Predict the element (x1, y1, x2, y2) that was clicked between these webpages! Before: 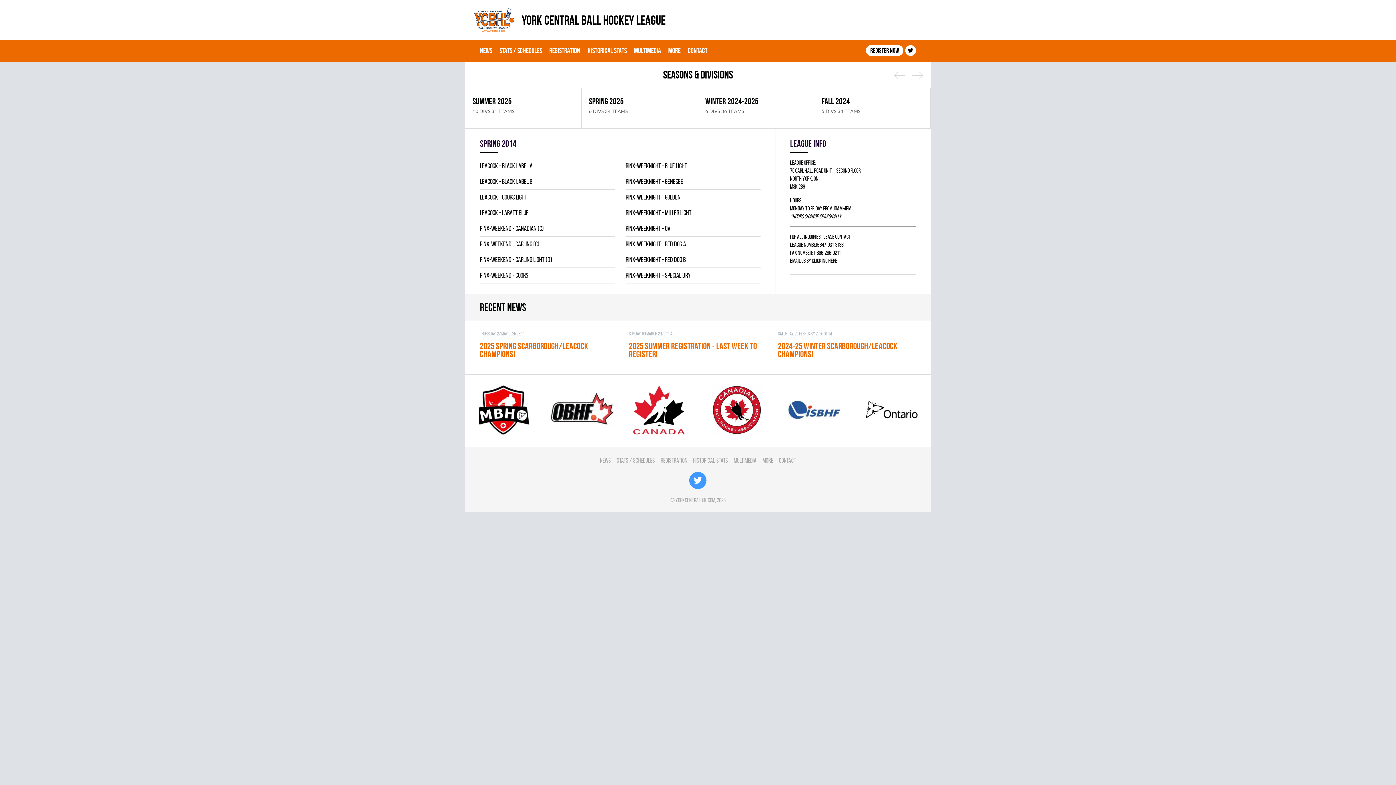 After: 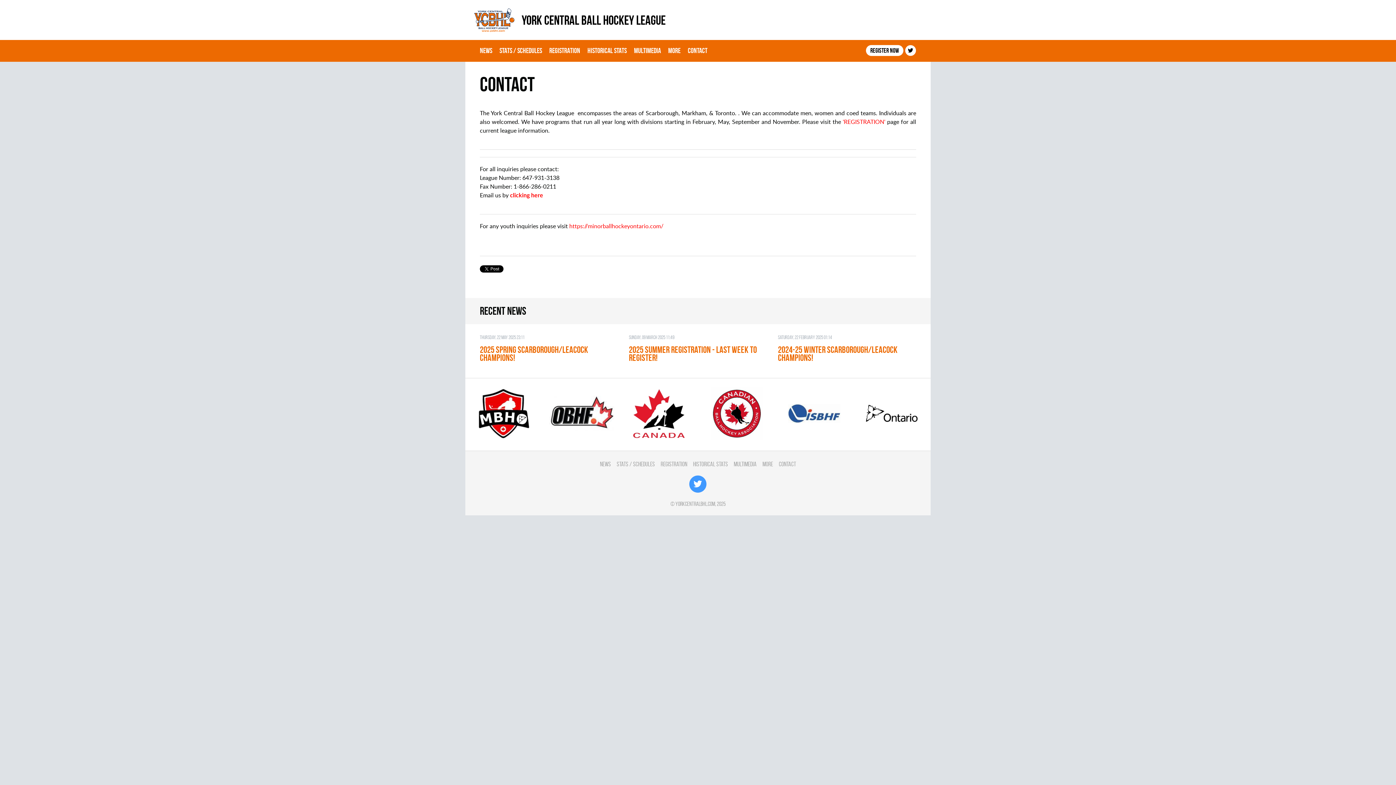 Action: label: Contact bbox: (779, 457, 796, 464)